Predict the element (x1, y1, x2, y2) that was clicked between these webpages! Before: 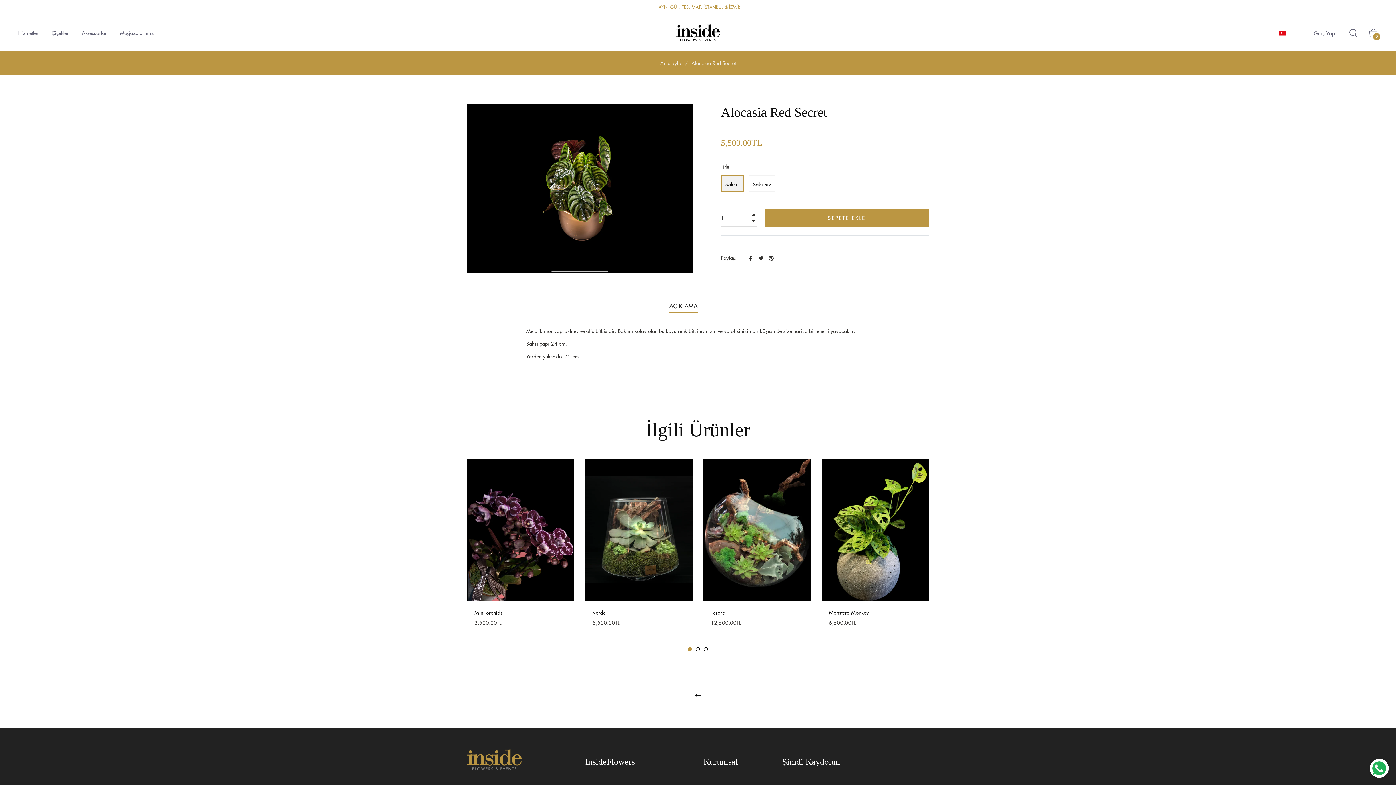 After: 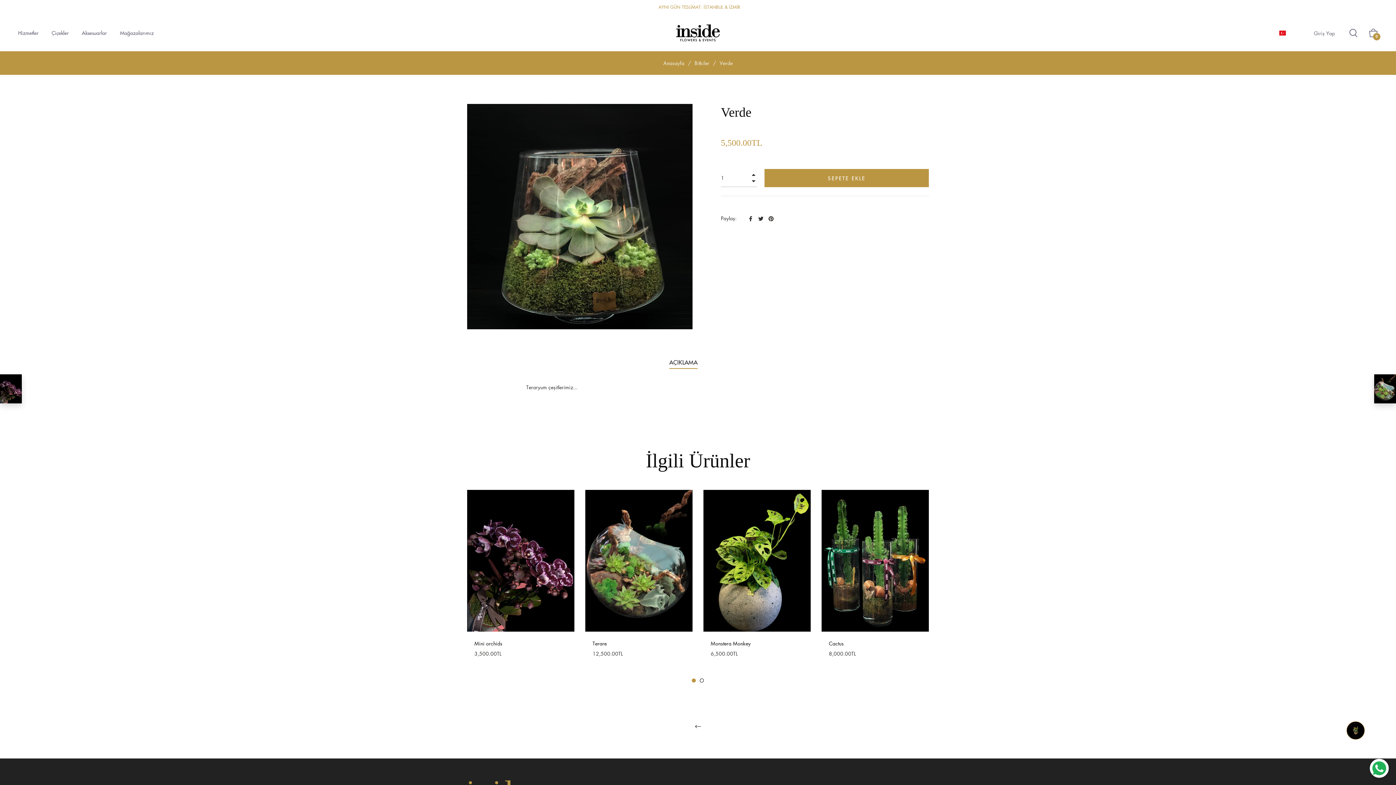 Action: bbox: (585, 459, 692, 601)